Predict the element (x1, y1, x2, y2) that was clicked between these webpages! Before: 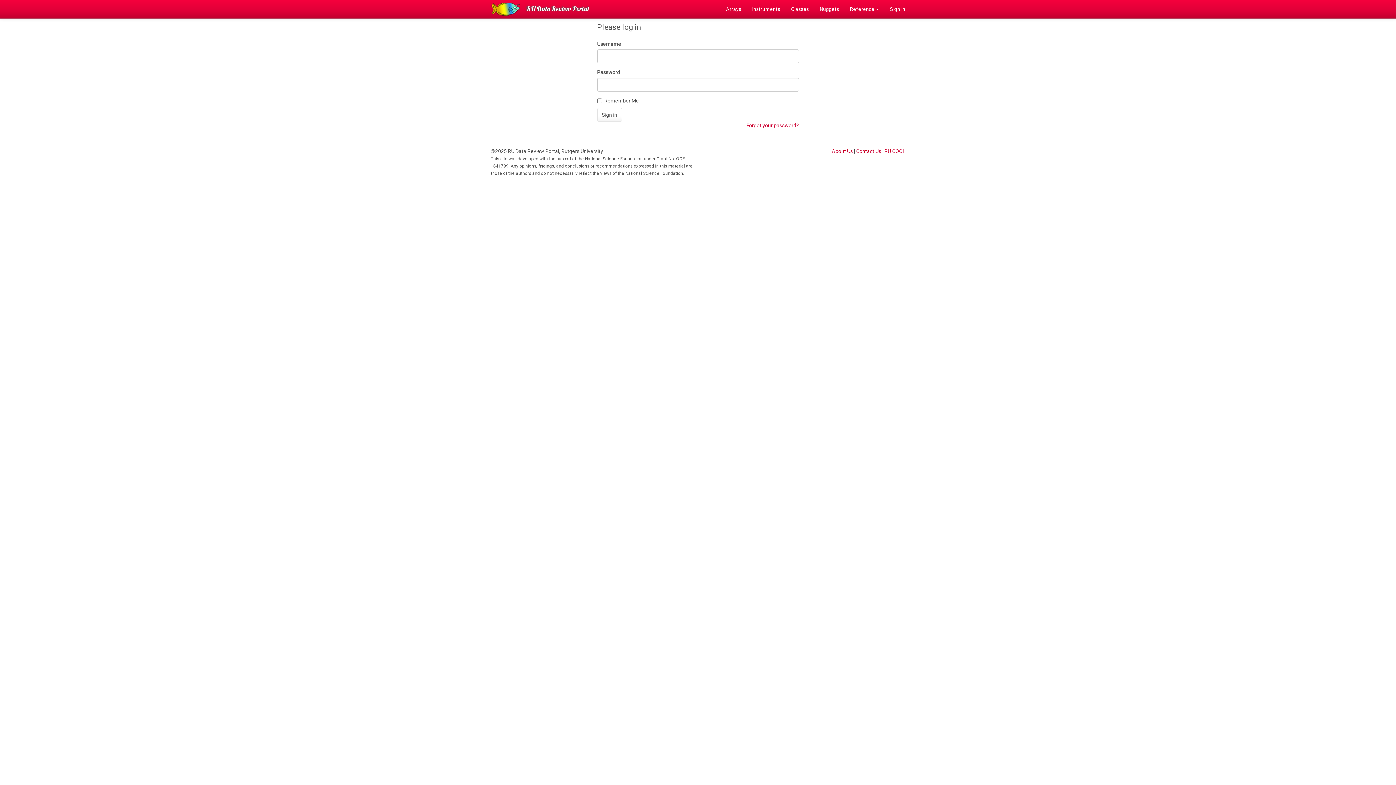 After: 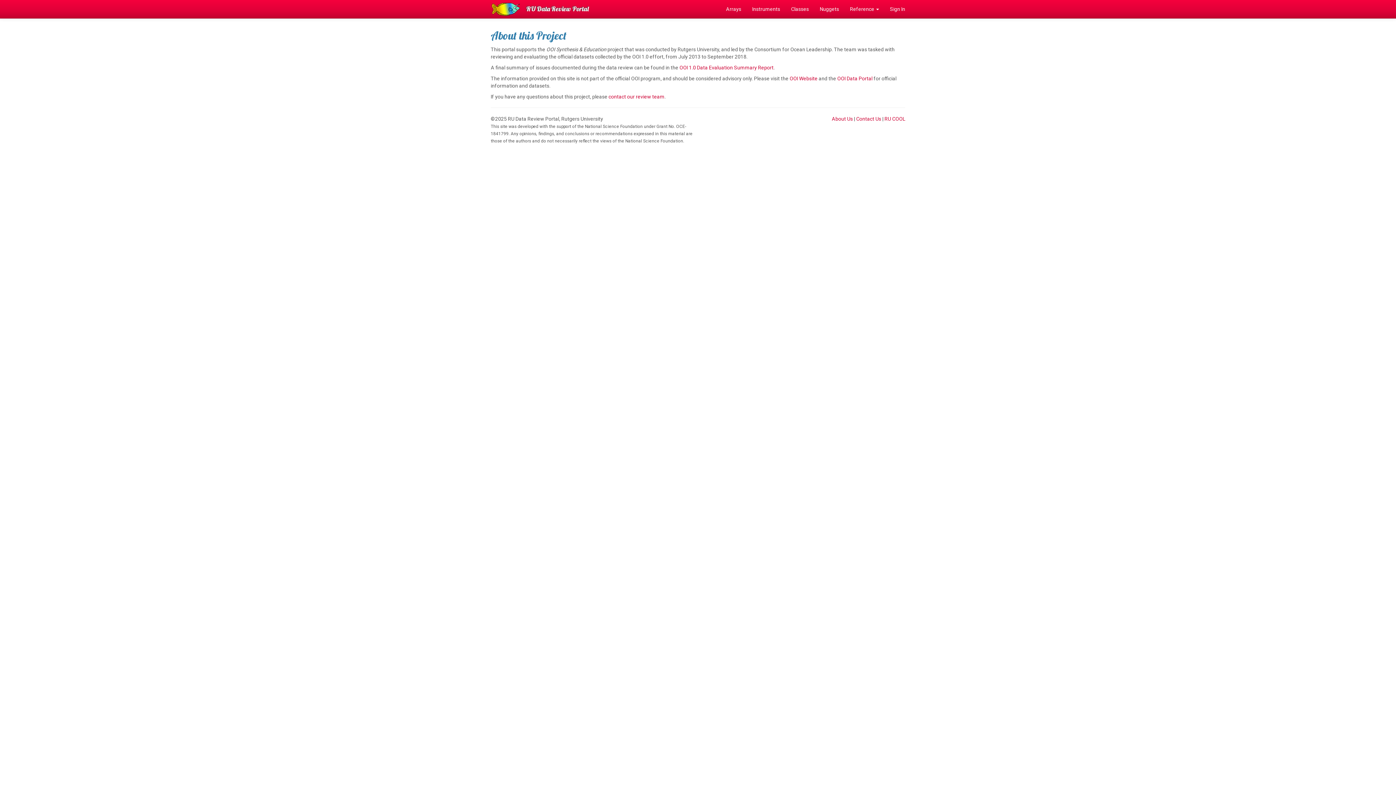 Action: bbox: (832, 148, 853, 154) label: About Us